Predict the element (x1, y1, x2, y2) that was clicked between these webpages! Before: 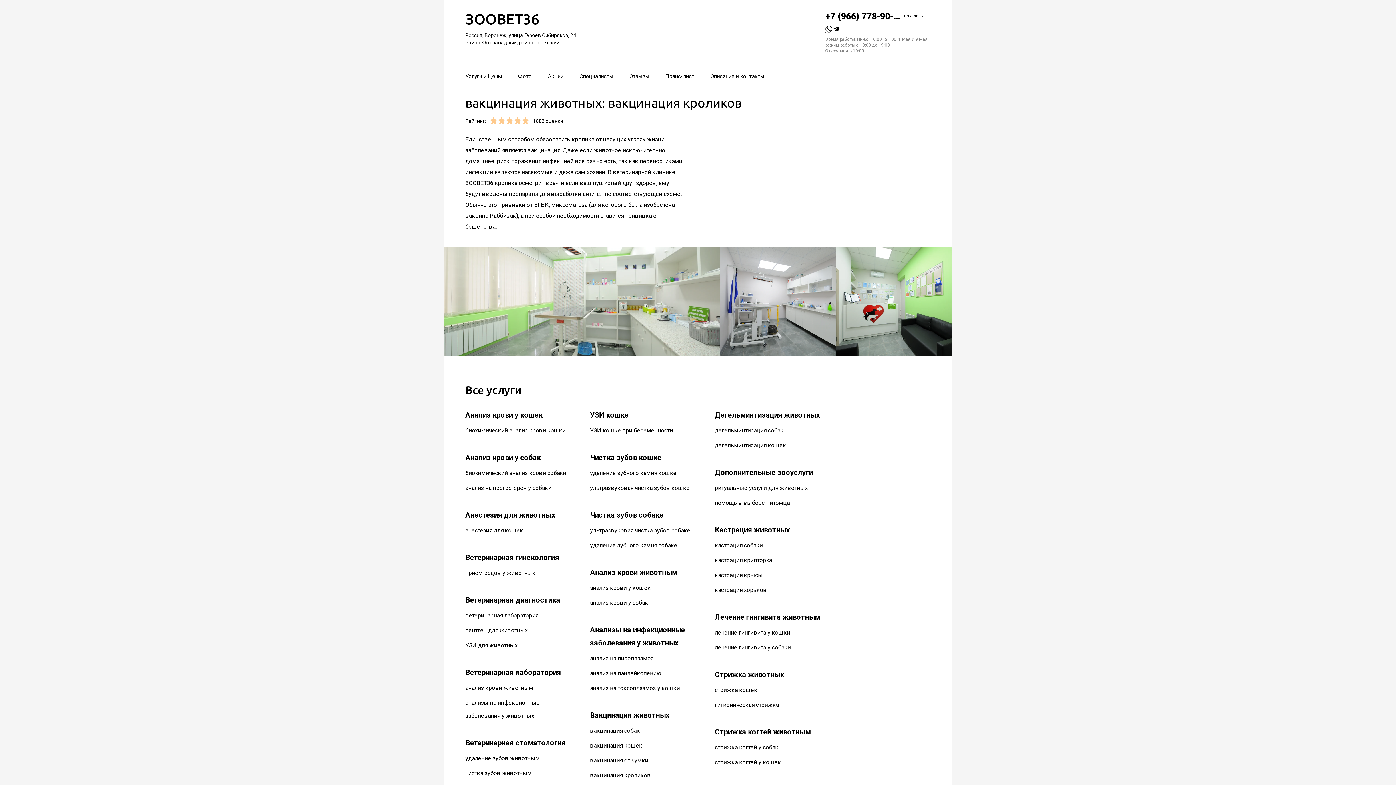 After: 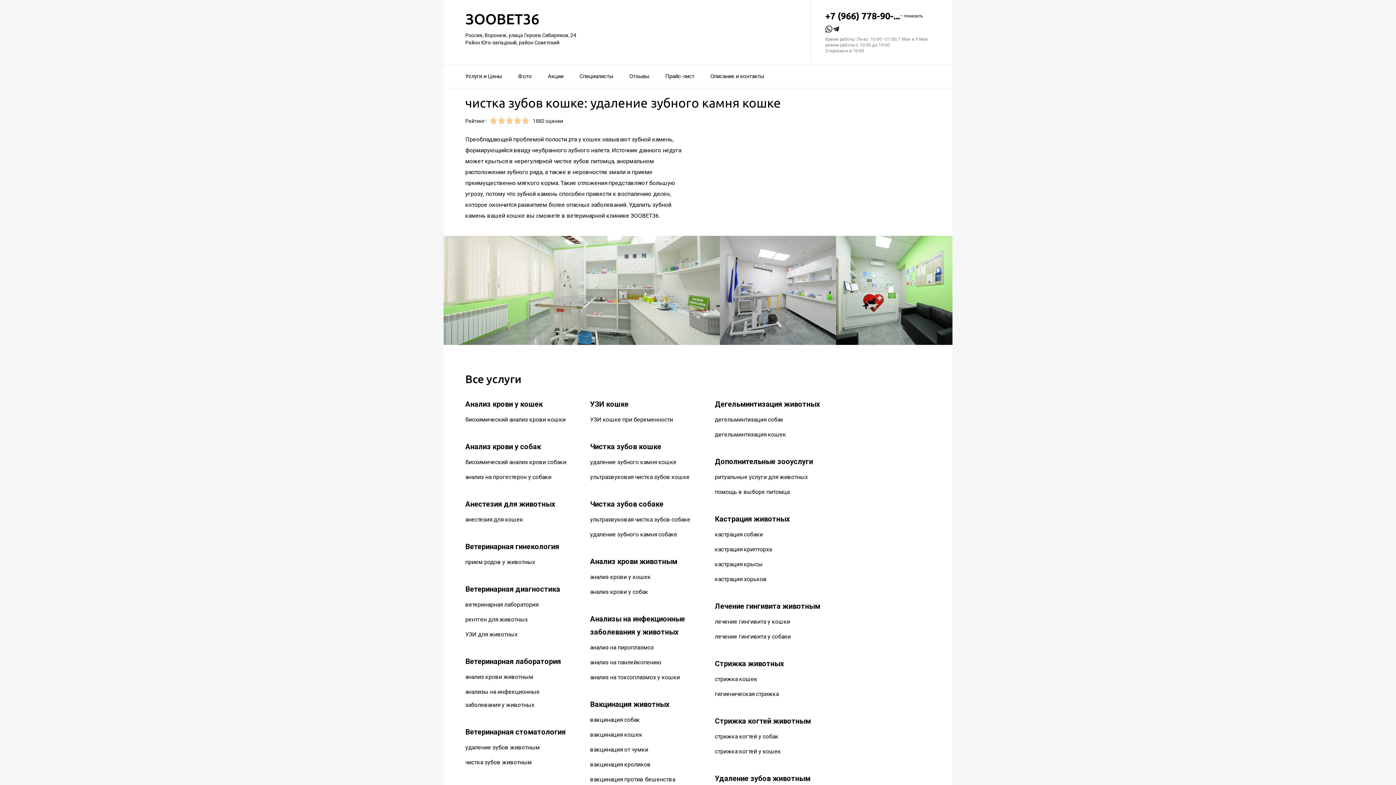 Action: label: удаление зубного камня кошке bbox: (590, 469, 676, 476)